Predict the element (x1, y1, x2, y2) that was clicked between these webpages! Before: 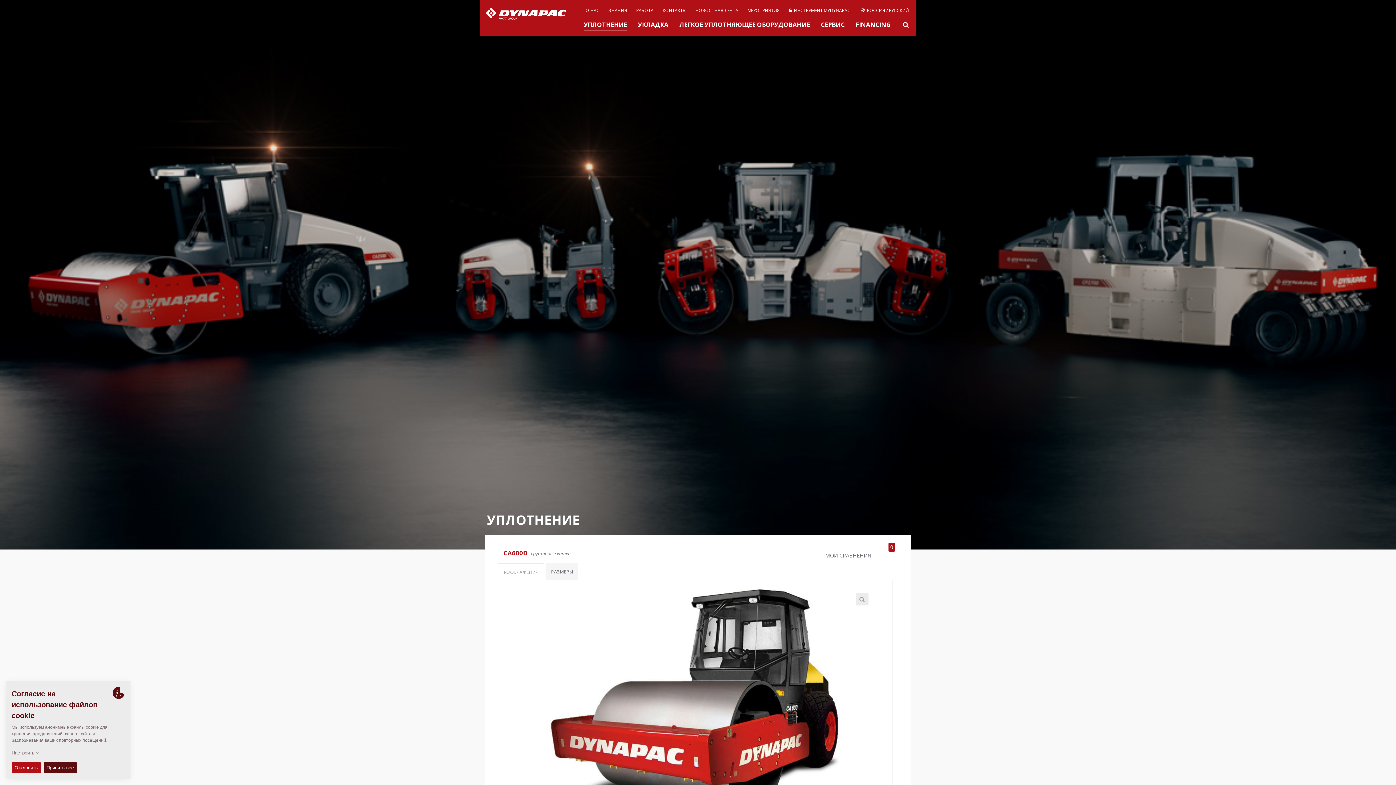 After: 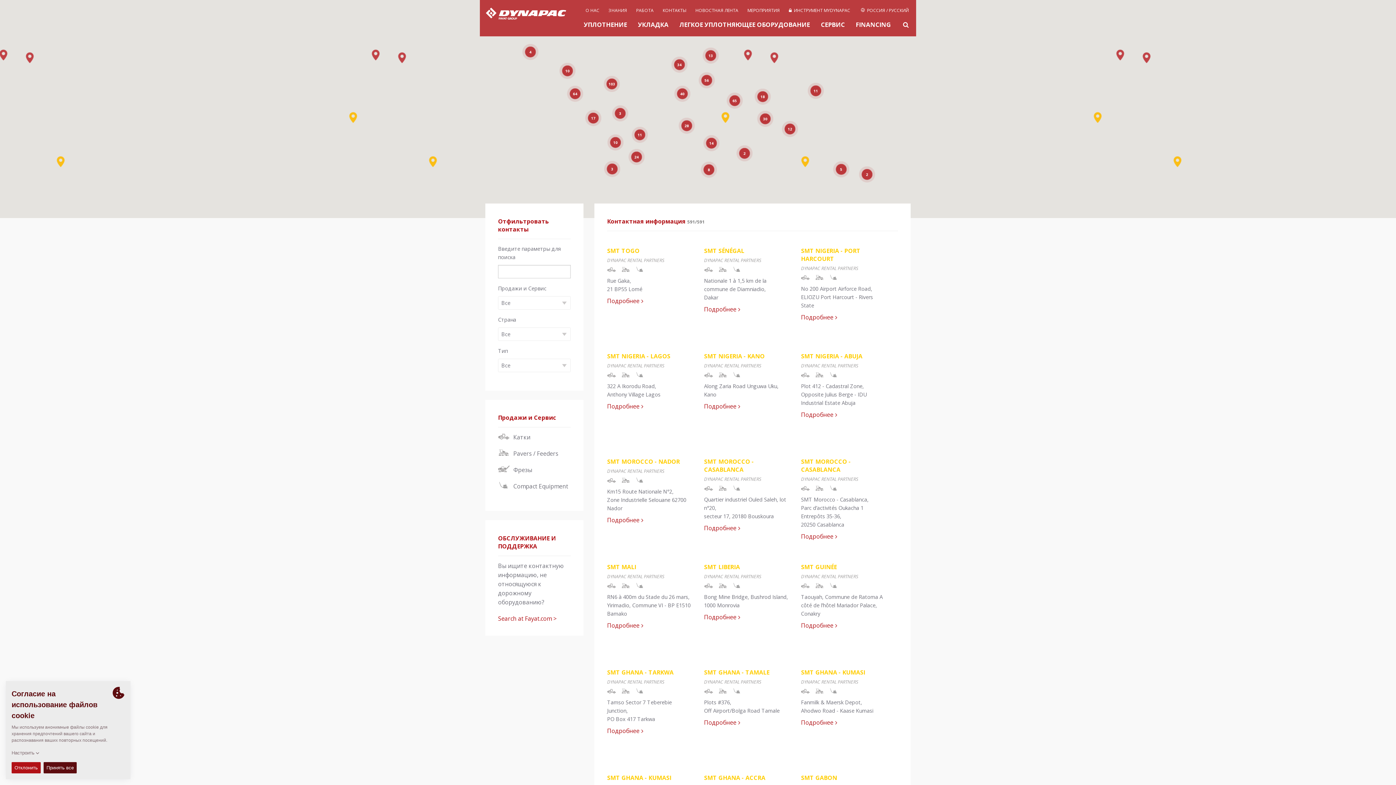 Action: label: КОНТАКТЫ bbox: (662, 7, 686, 15)